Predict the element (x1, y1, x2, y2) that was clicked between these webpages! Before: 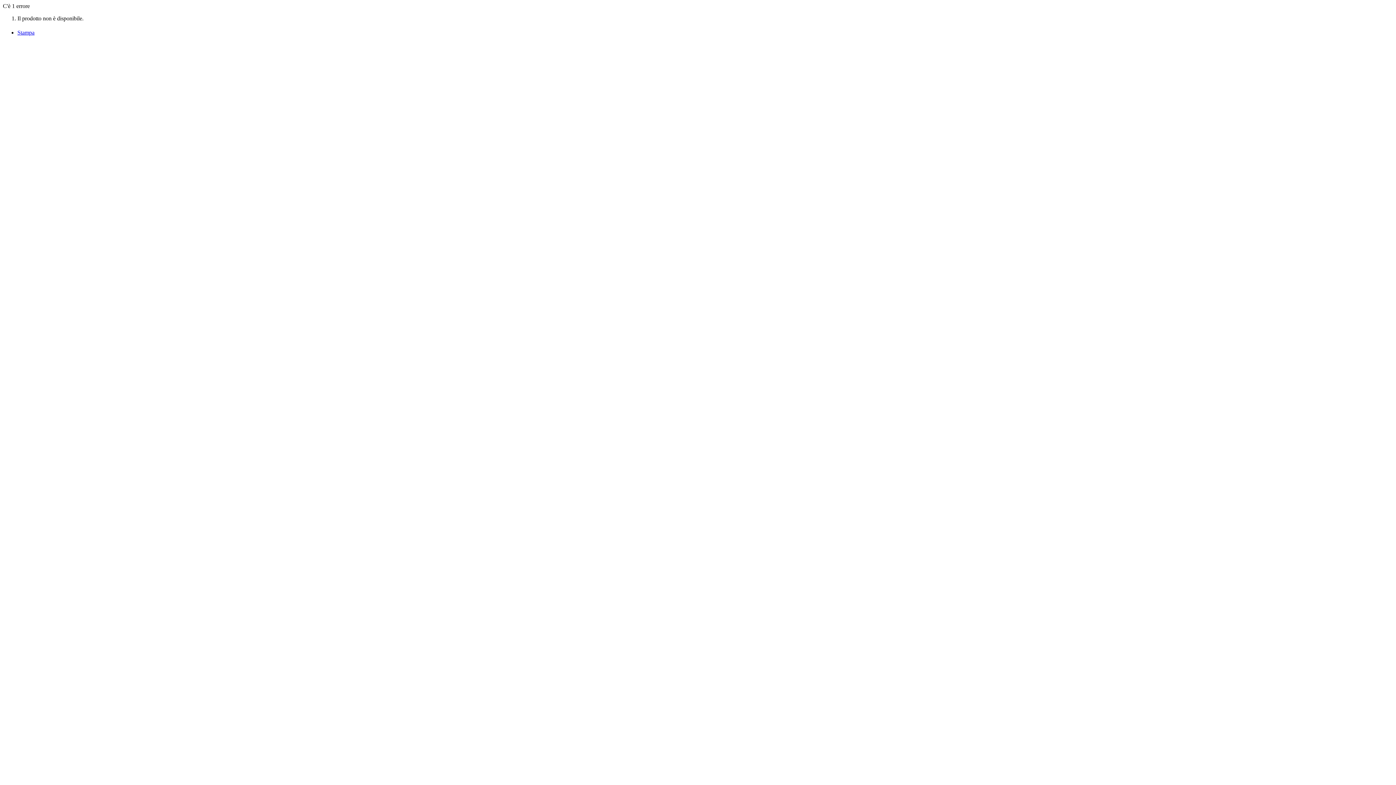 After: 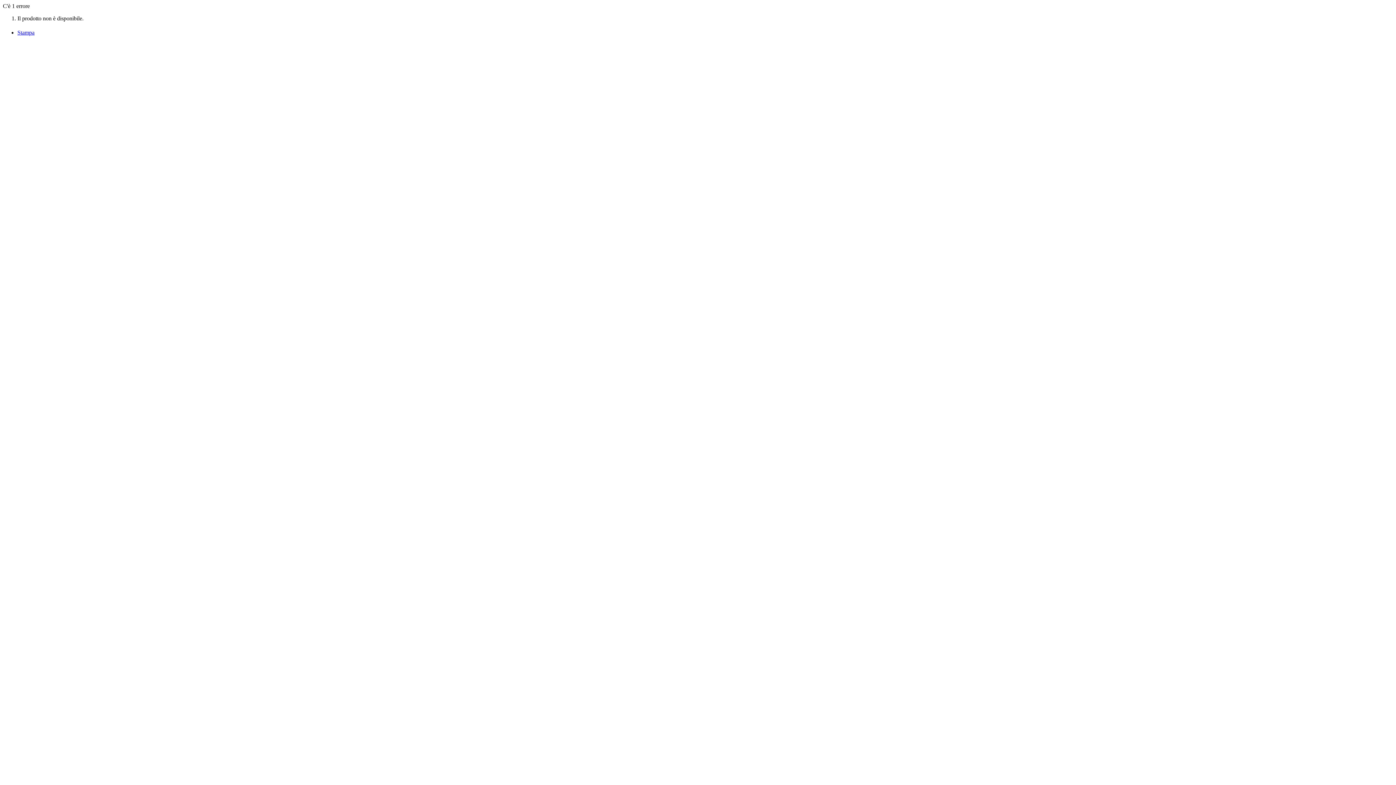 Action: label: Stampa bbox: (17, 29, 34, 35)